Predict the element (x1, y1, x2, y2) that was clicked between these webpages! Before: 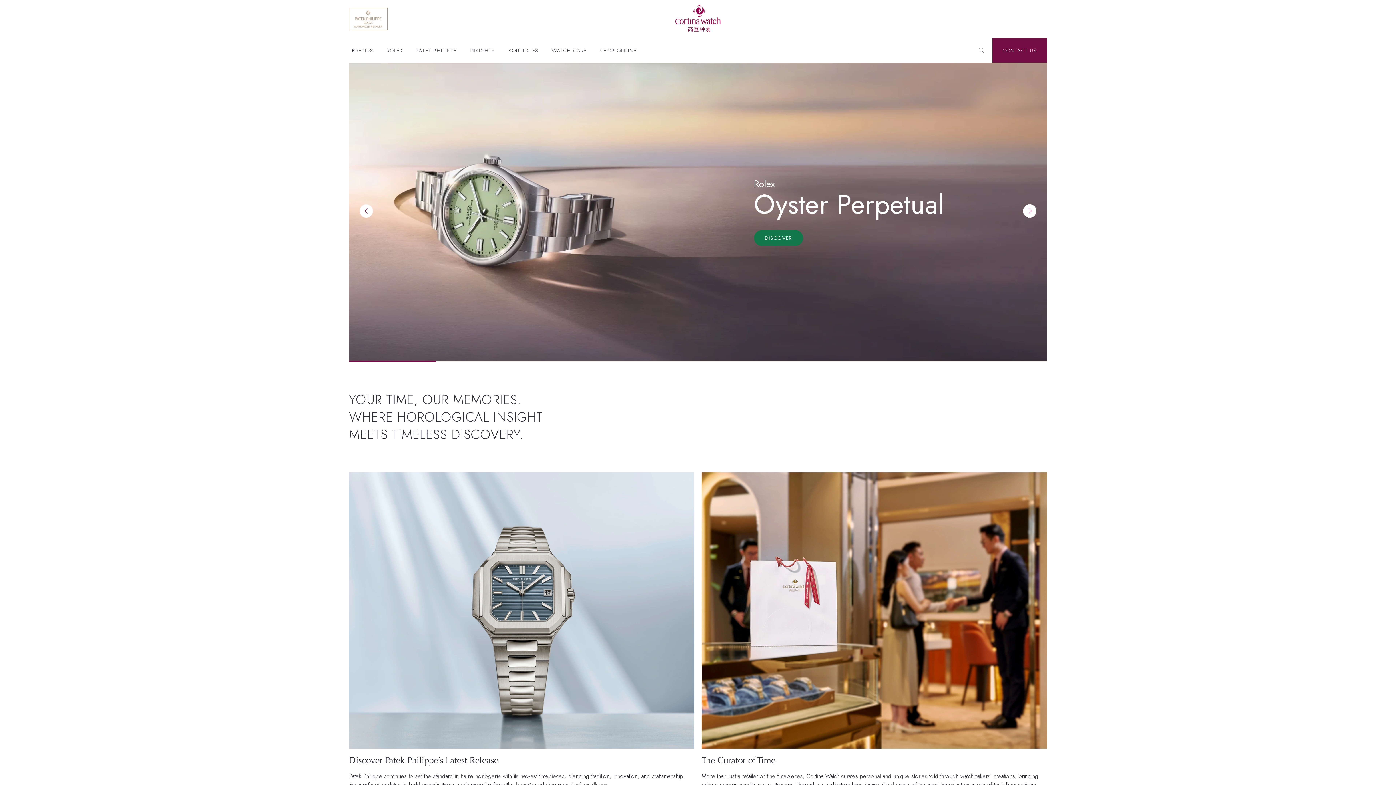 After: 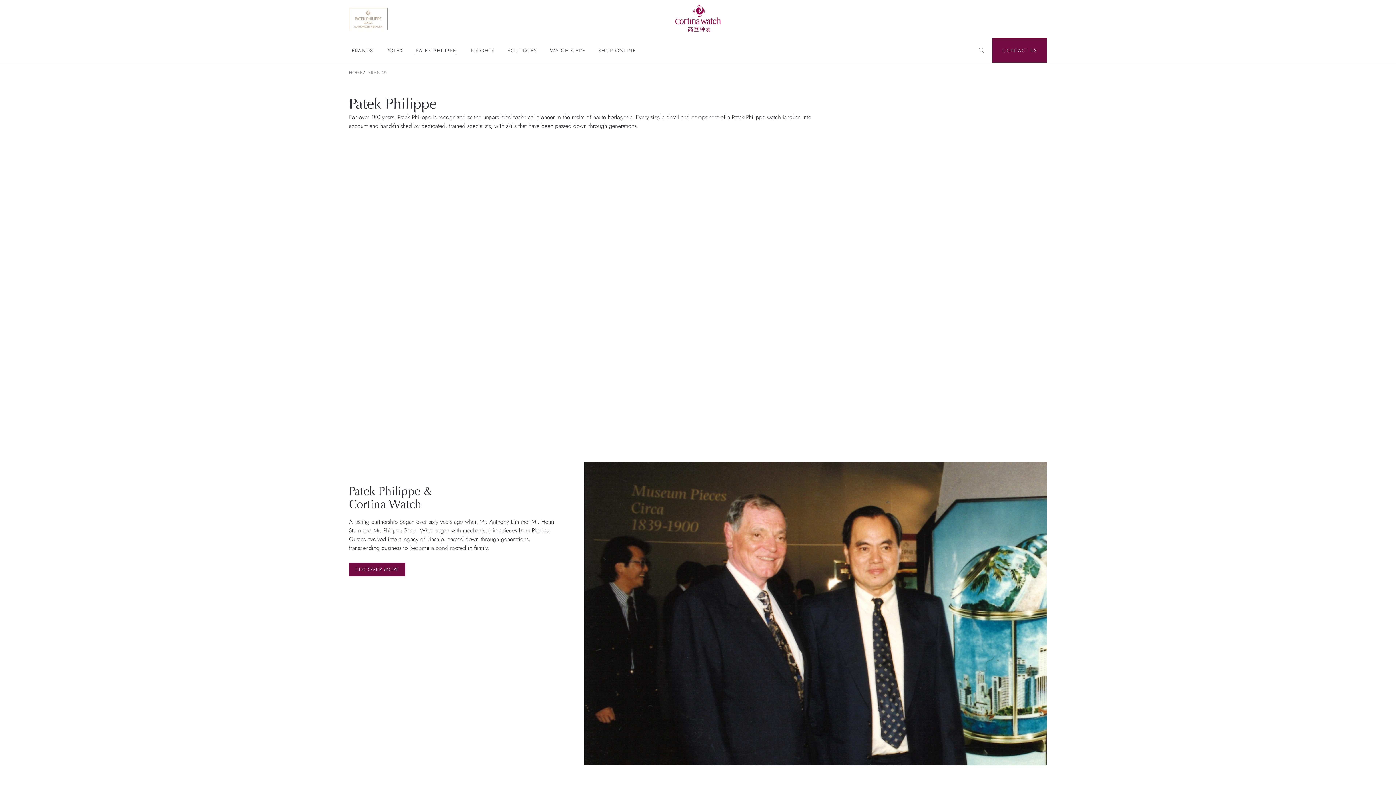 Action: bbox: (349, 7, 387, 30)